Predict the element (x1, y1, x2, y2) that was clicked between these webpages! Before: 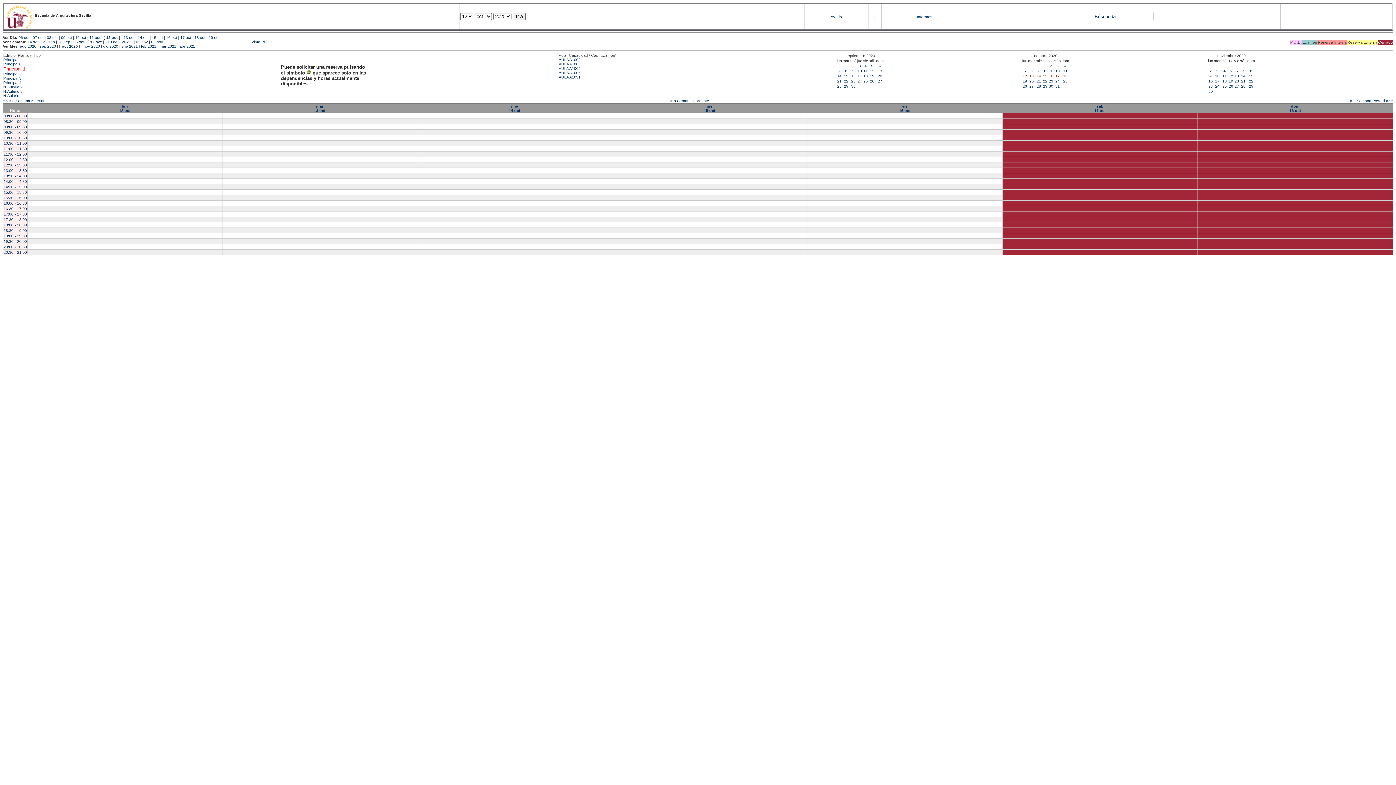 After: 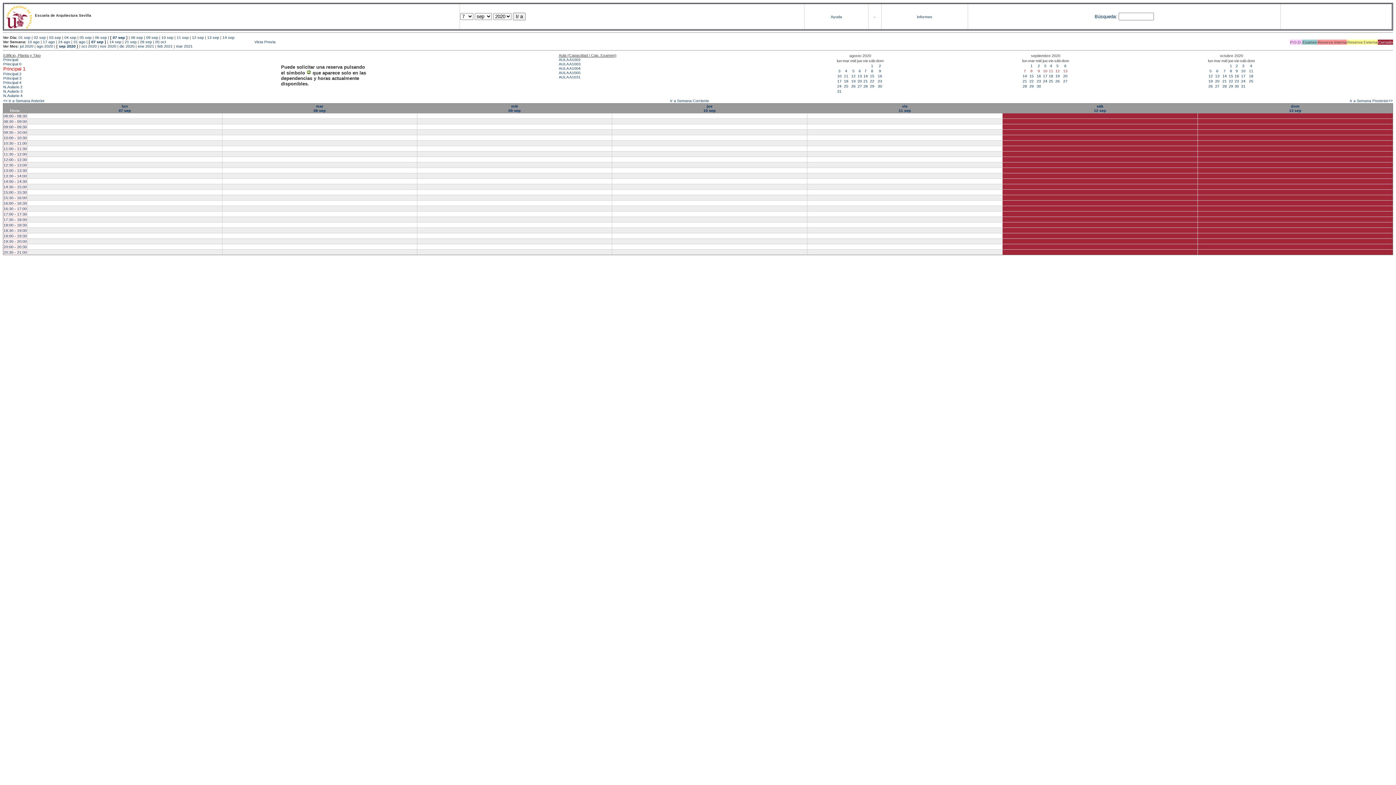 Action: label: 7 bbox: (838, 68, 840, 73)